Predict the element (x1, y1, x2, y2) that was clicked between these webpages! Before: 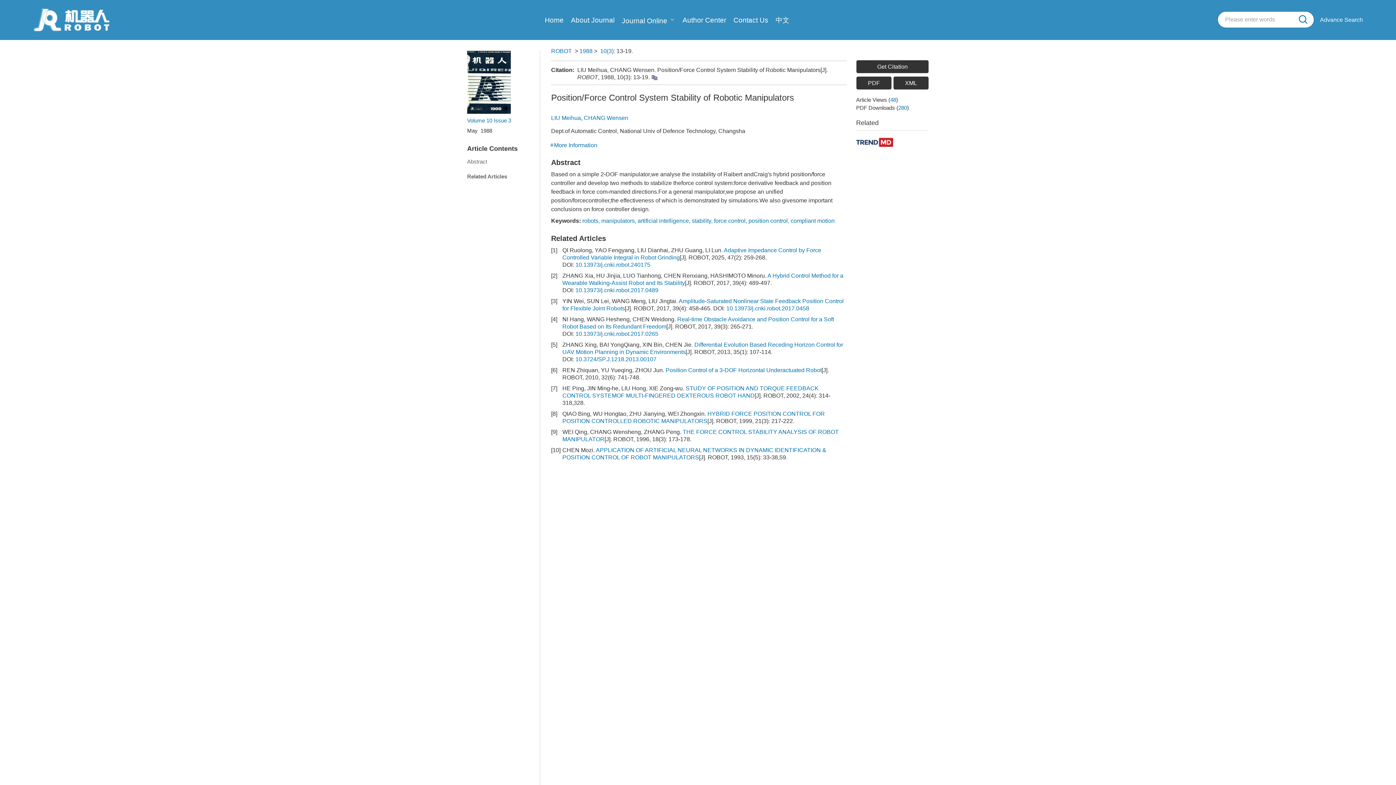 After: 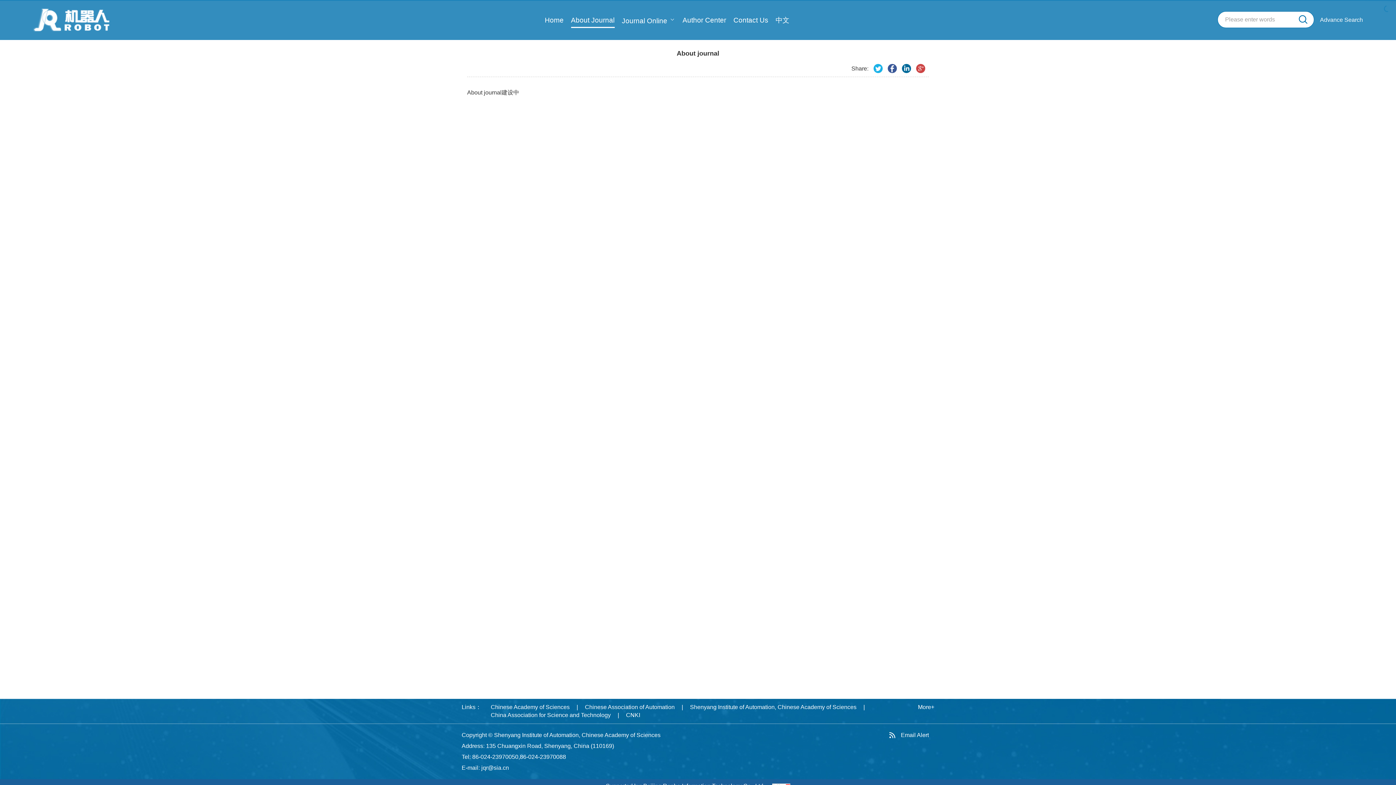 Action: bbox: (571, 11, 614, 27) label: About Journal